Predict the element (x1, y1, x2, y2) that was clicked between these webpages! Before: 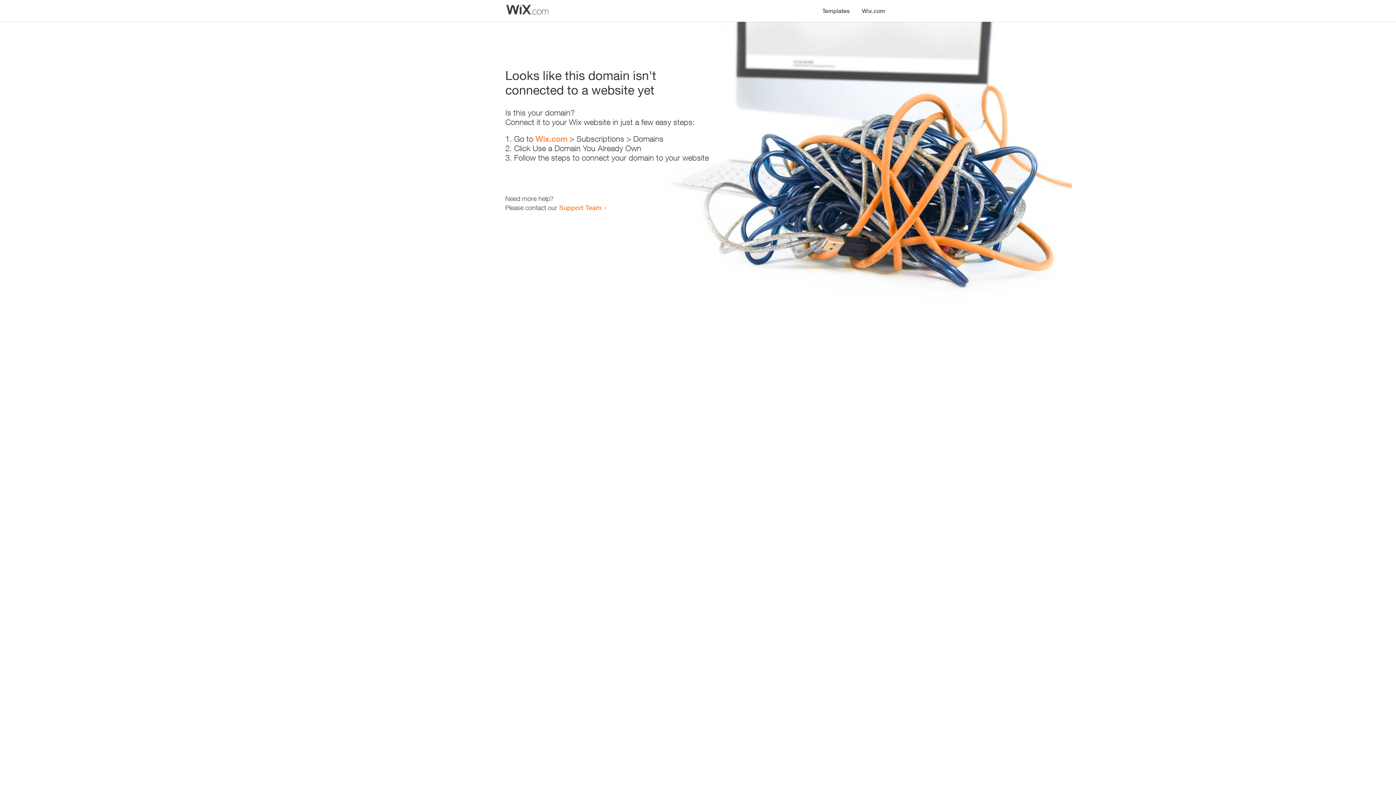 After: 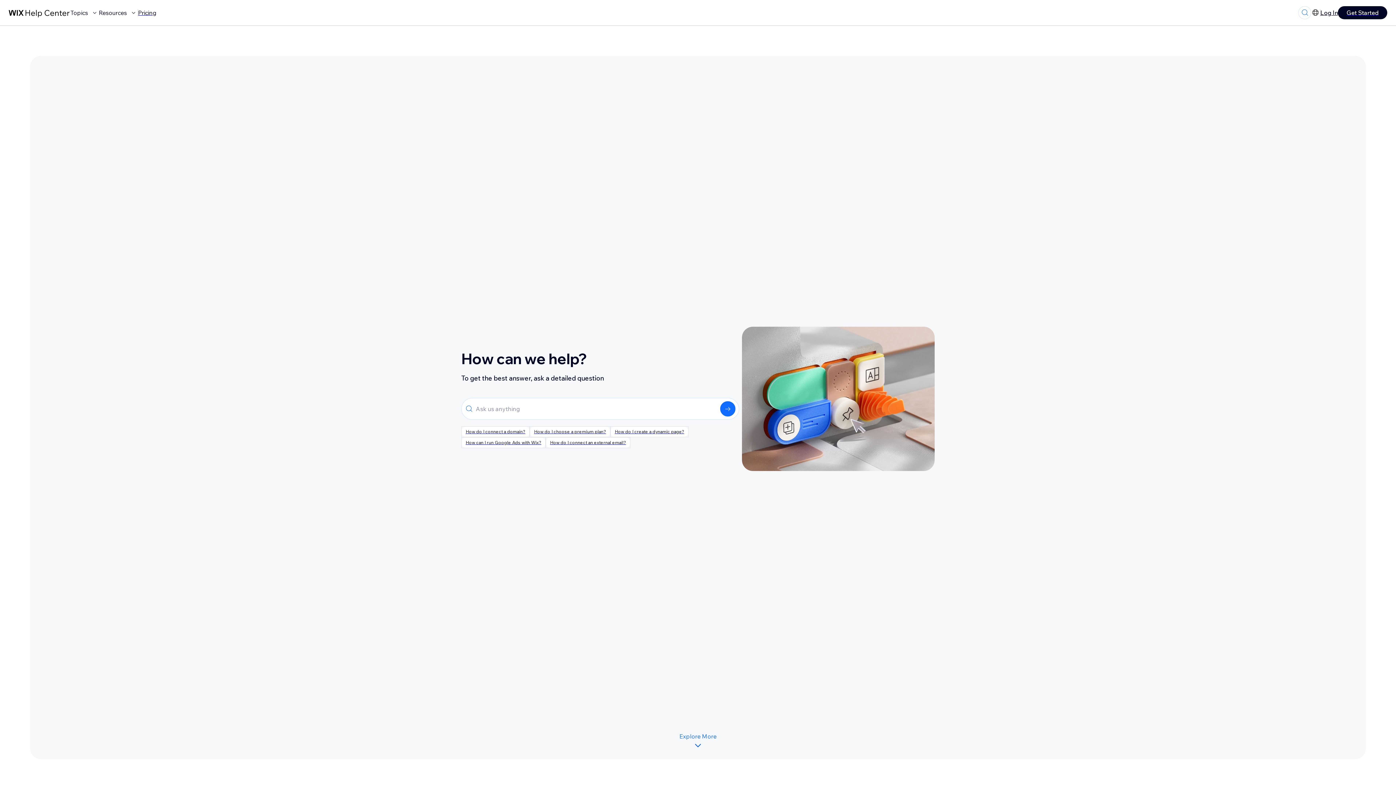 Action: bbox: (559, 203, 601, 211) label: Support Team